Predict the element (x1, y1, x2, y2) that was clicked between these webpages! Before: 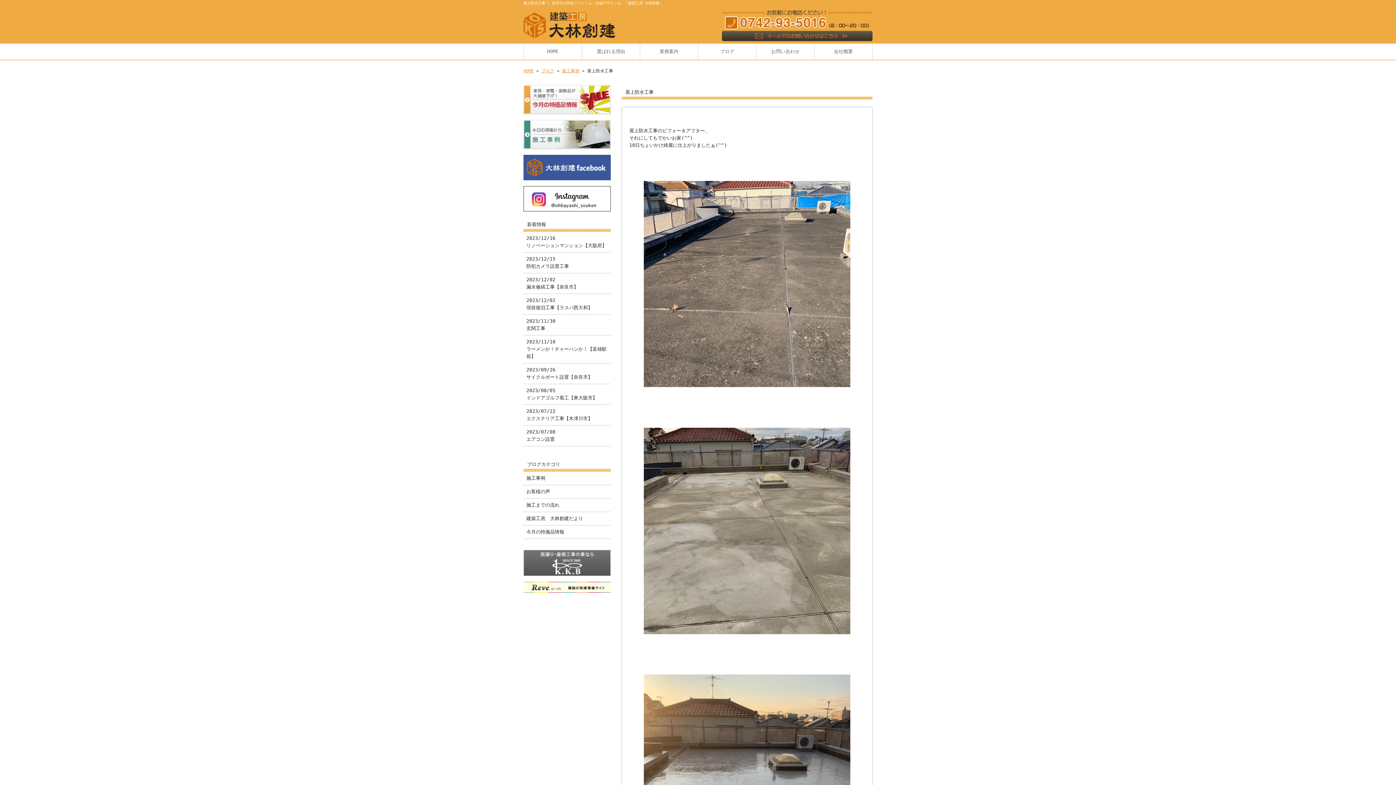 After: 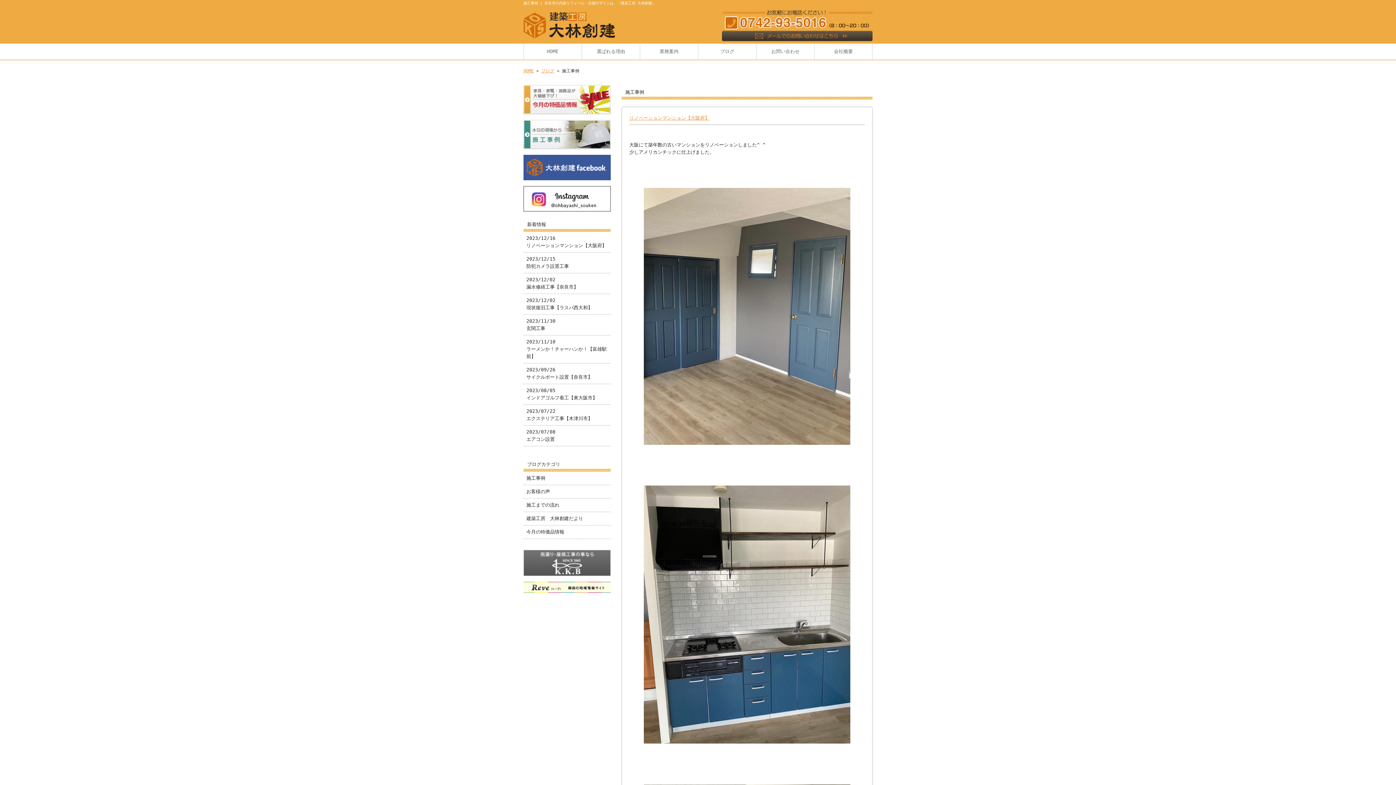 Action: bbox: (523, 144, 610, 150)